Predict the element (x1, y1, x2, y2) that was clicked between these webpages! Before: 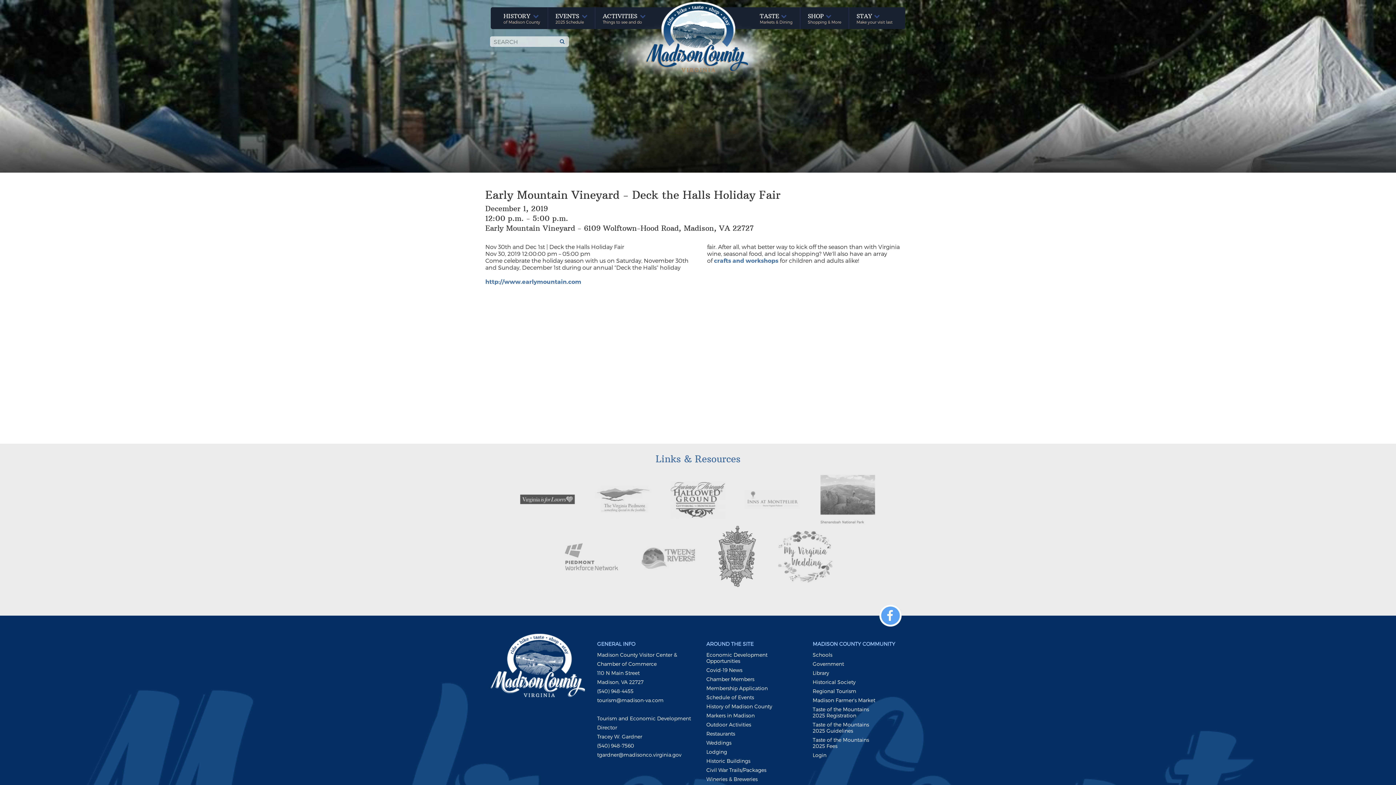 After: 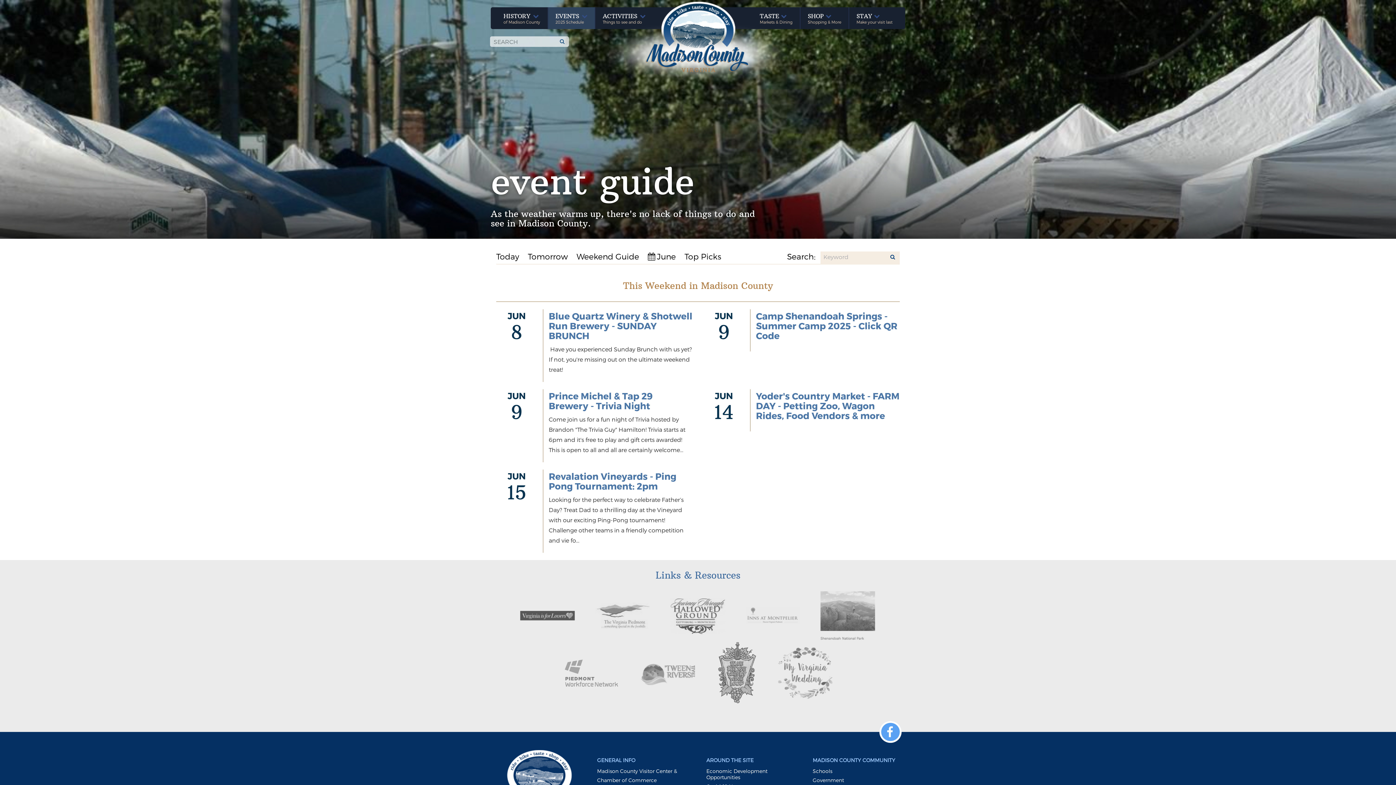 Action: label: Schedule of Events bbox: (706, 694, 773, 700)